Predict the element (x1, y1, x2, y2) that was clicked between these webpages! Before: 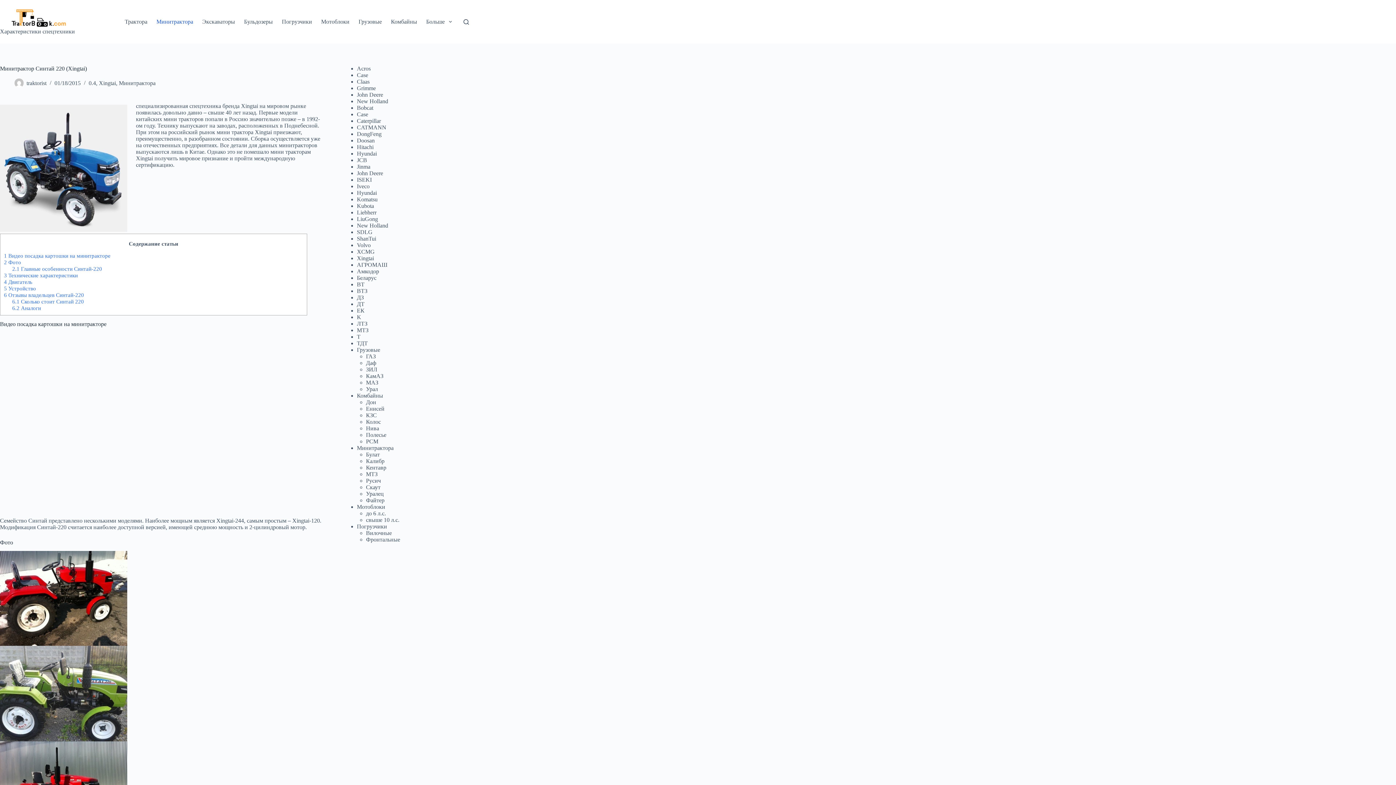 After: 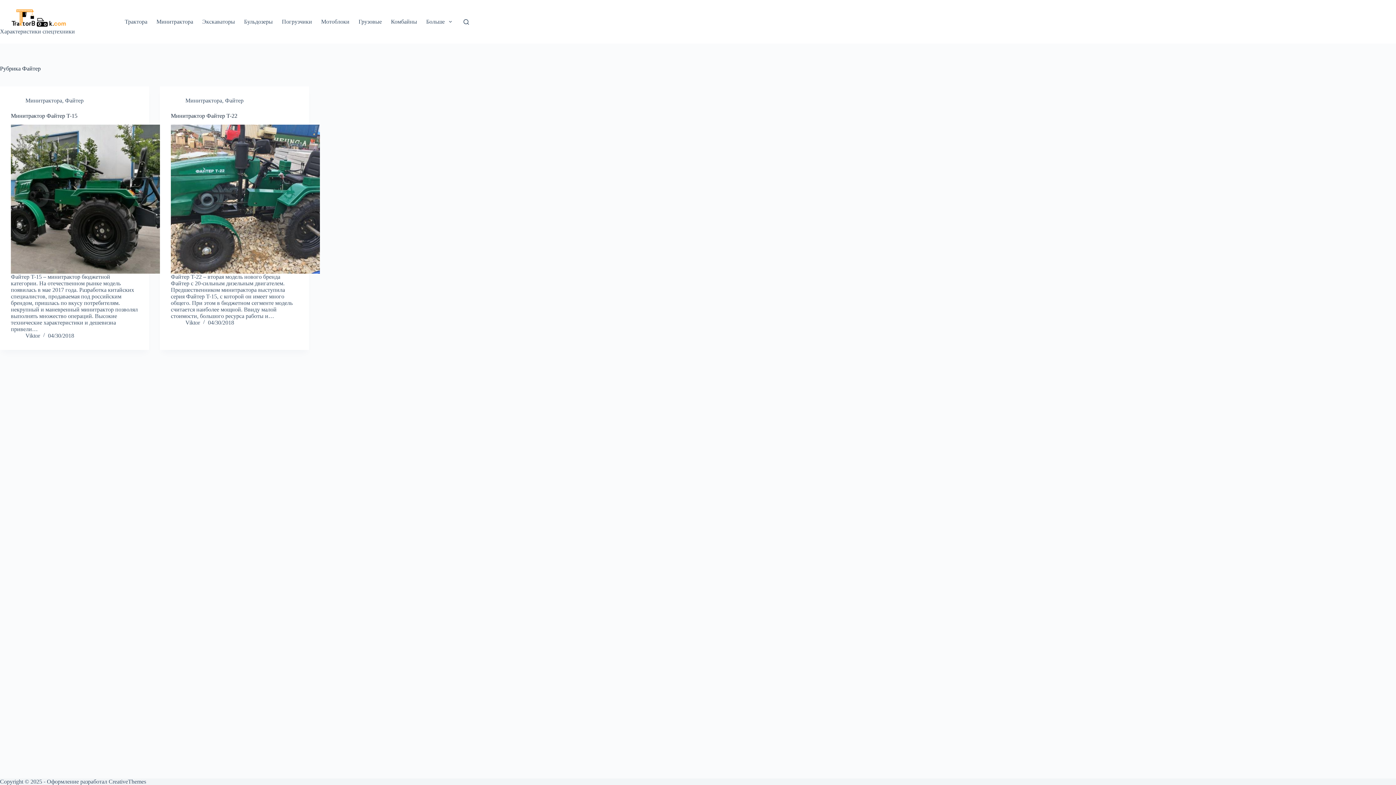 Action: bbox: (366, 497, 384, 503) label: Файтер